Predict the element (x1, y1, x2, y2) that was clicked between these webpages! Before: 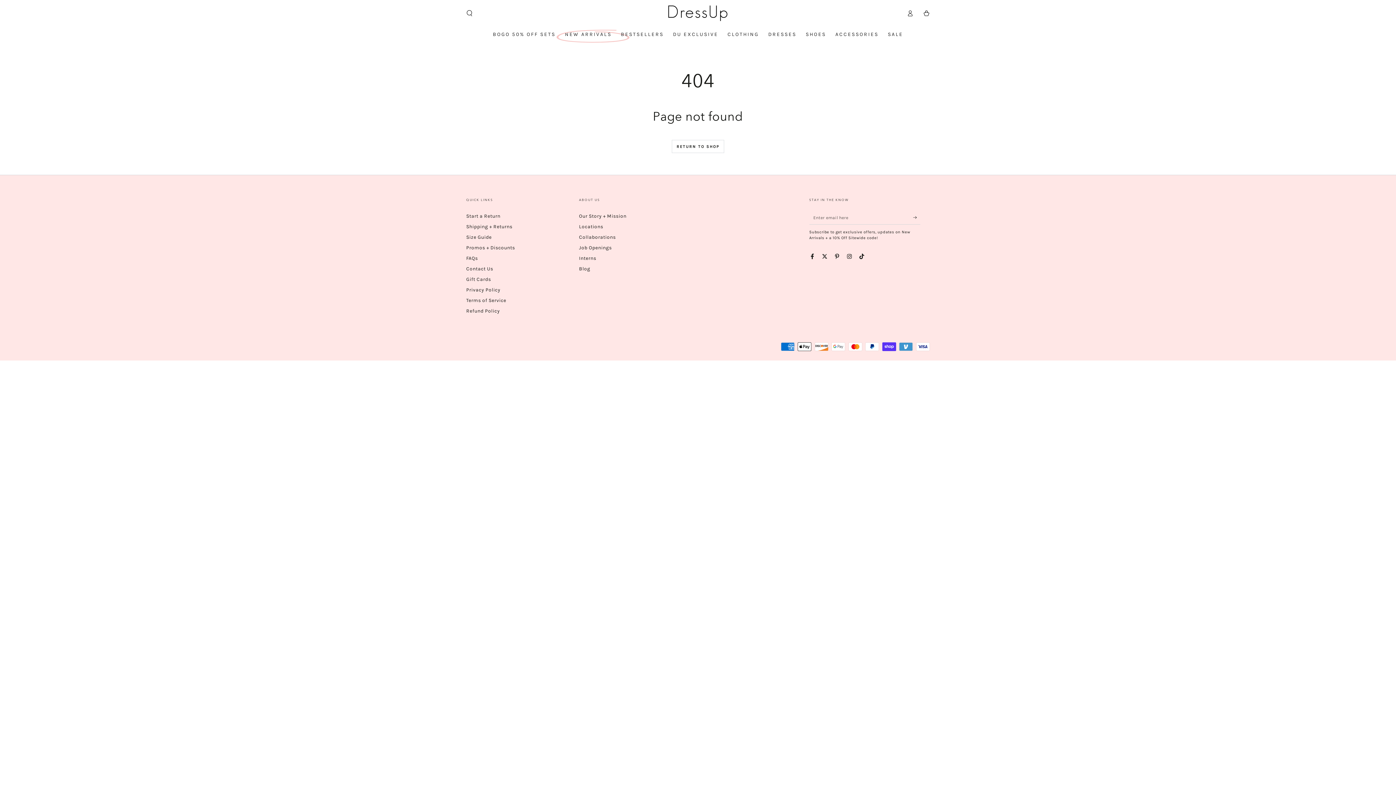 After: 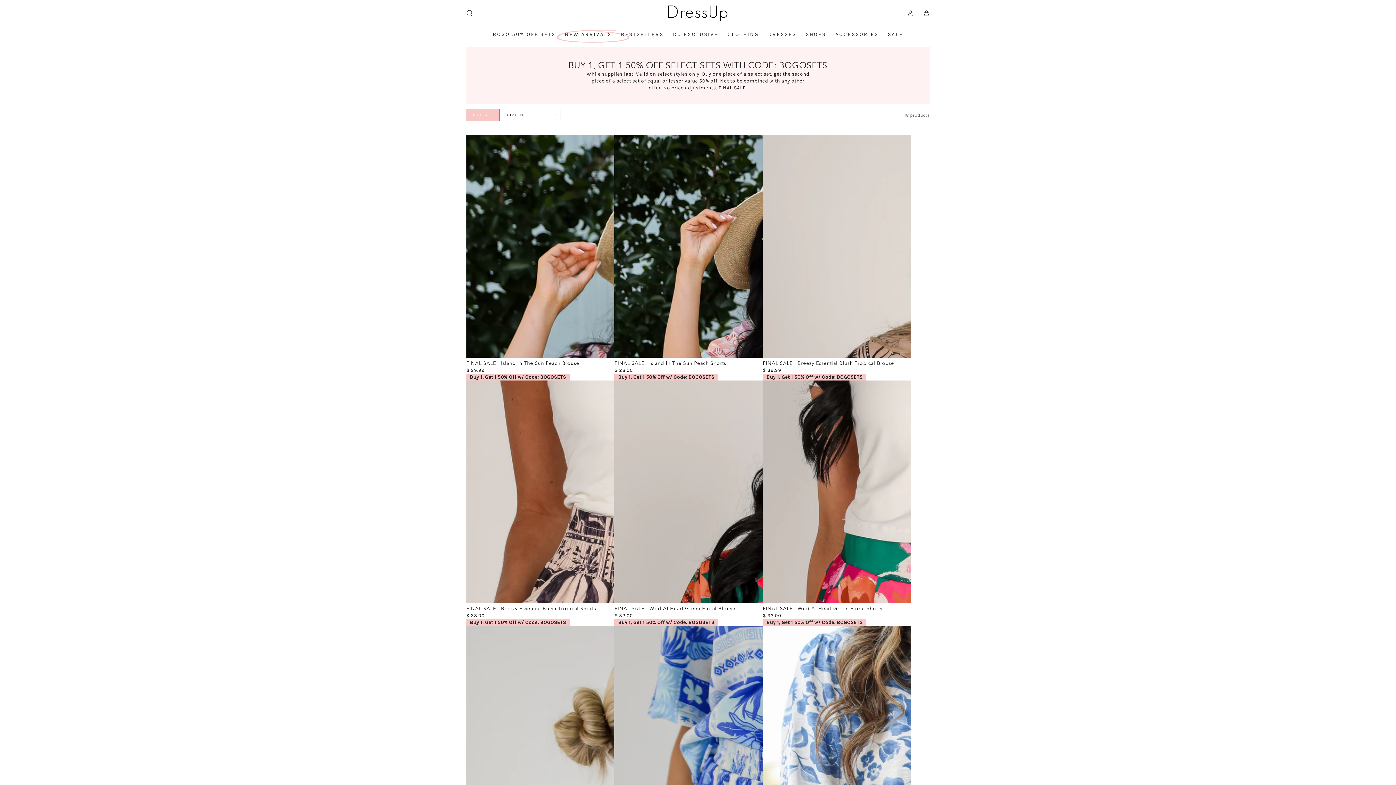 Action: bbox: (488, 25, 560, 43) label: BOGO 50% OFF SETS